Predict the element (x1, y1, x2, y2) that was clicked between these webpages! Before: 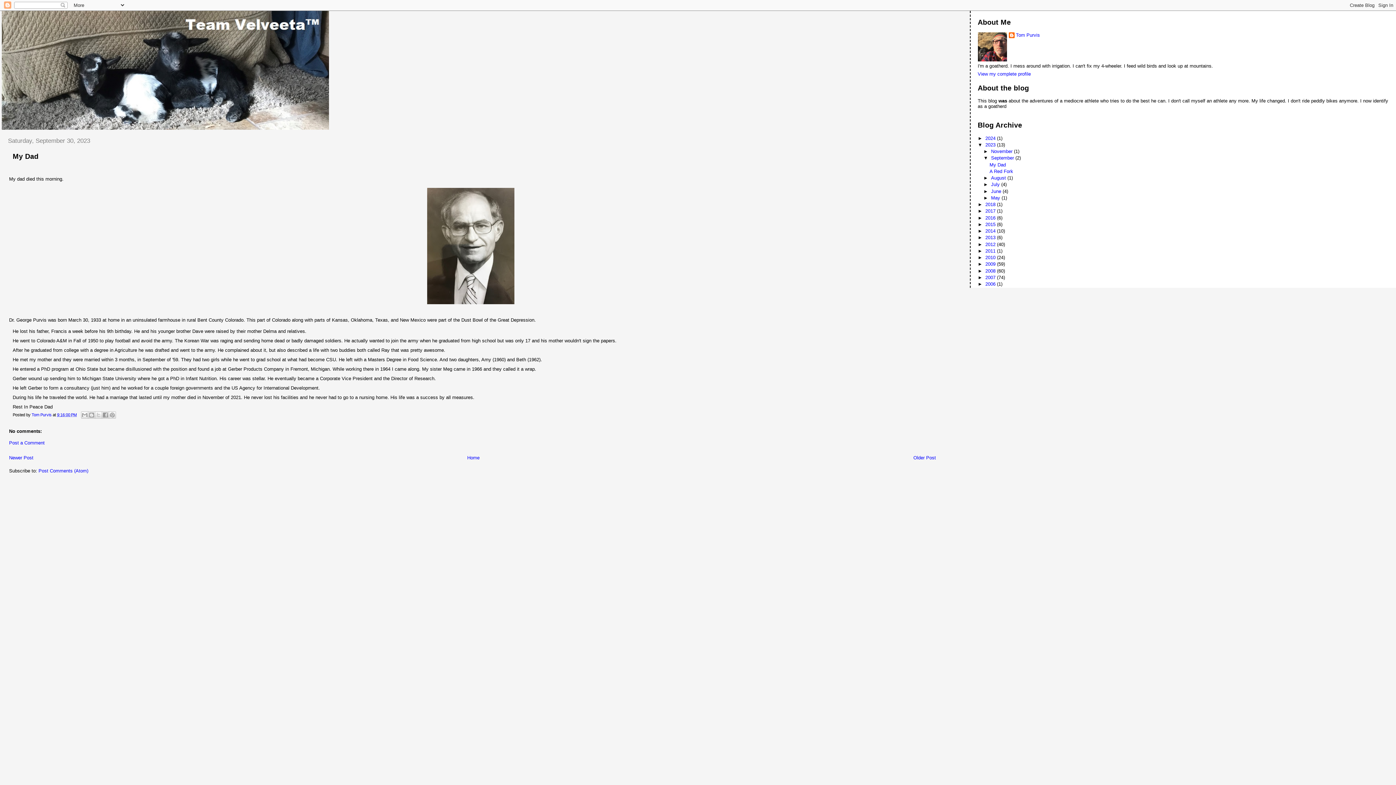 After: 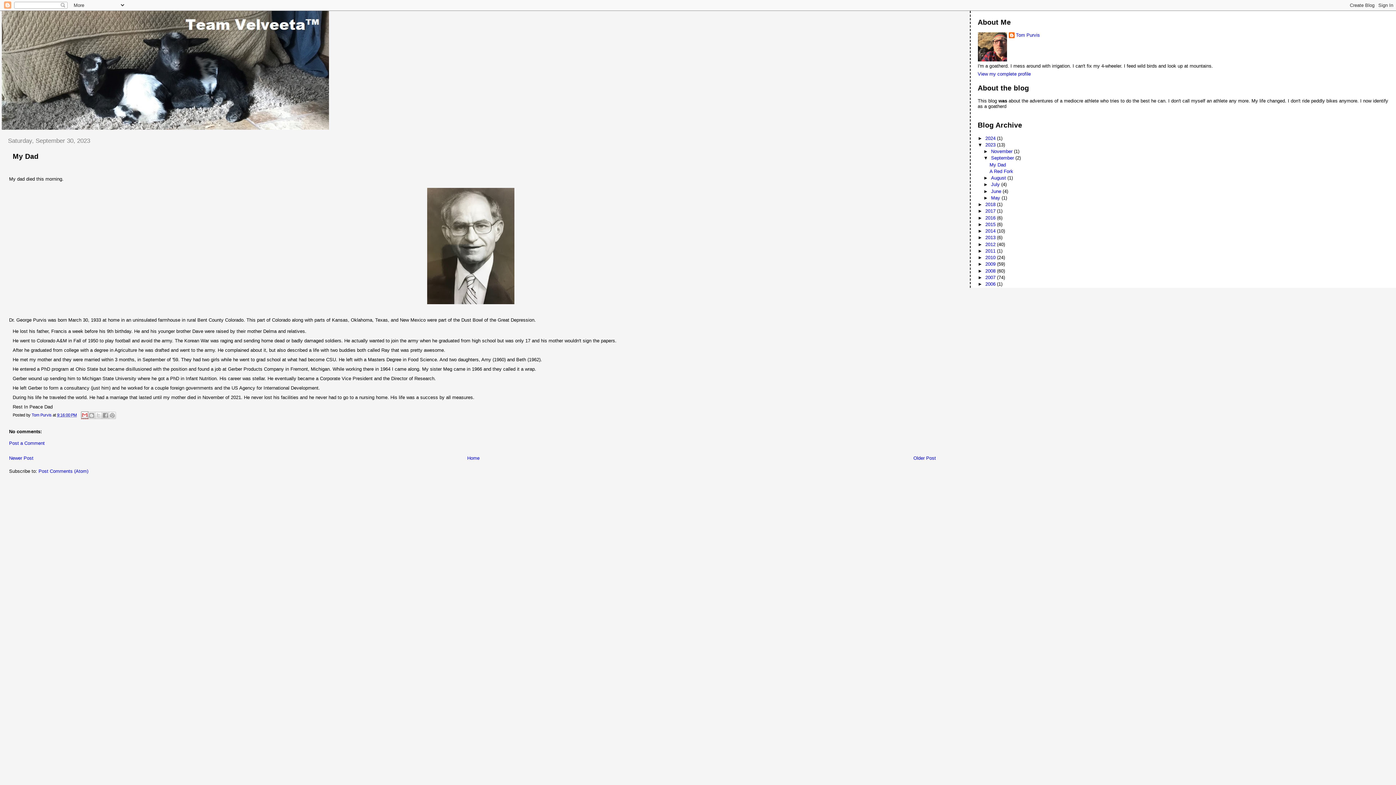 Action: bbox: (81, 411, 88, 418) label: Email This